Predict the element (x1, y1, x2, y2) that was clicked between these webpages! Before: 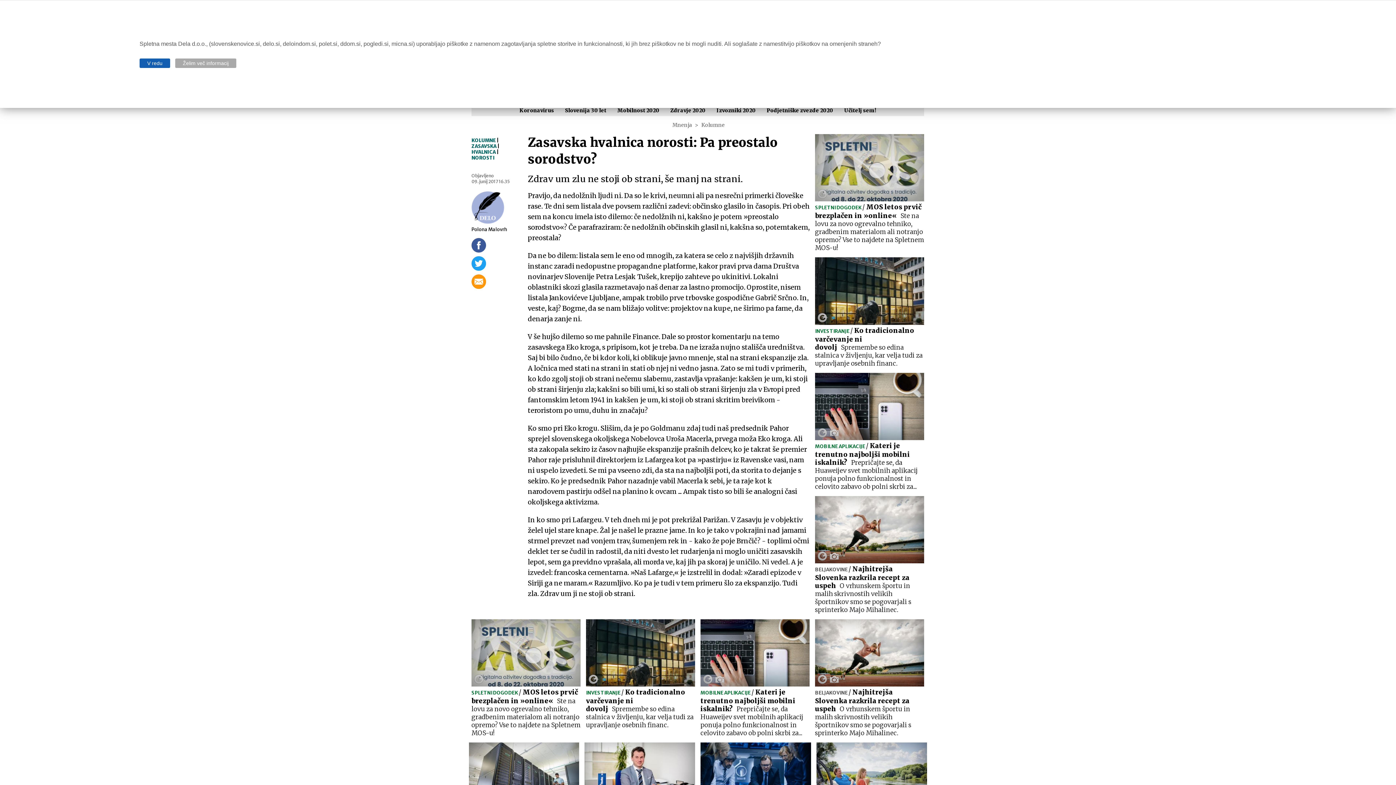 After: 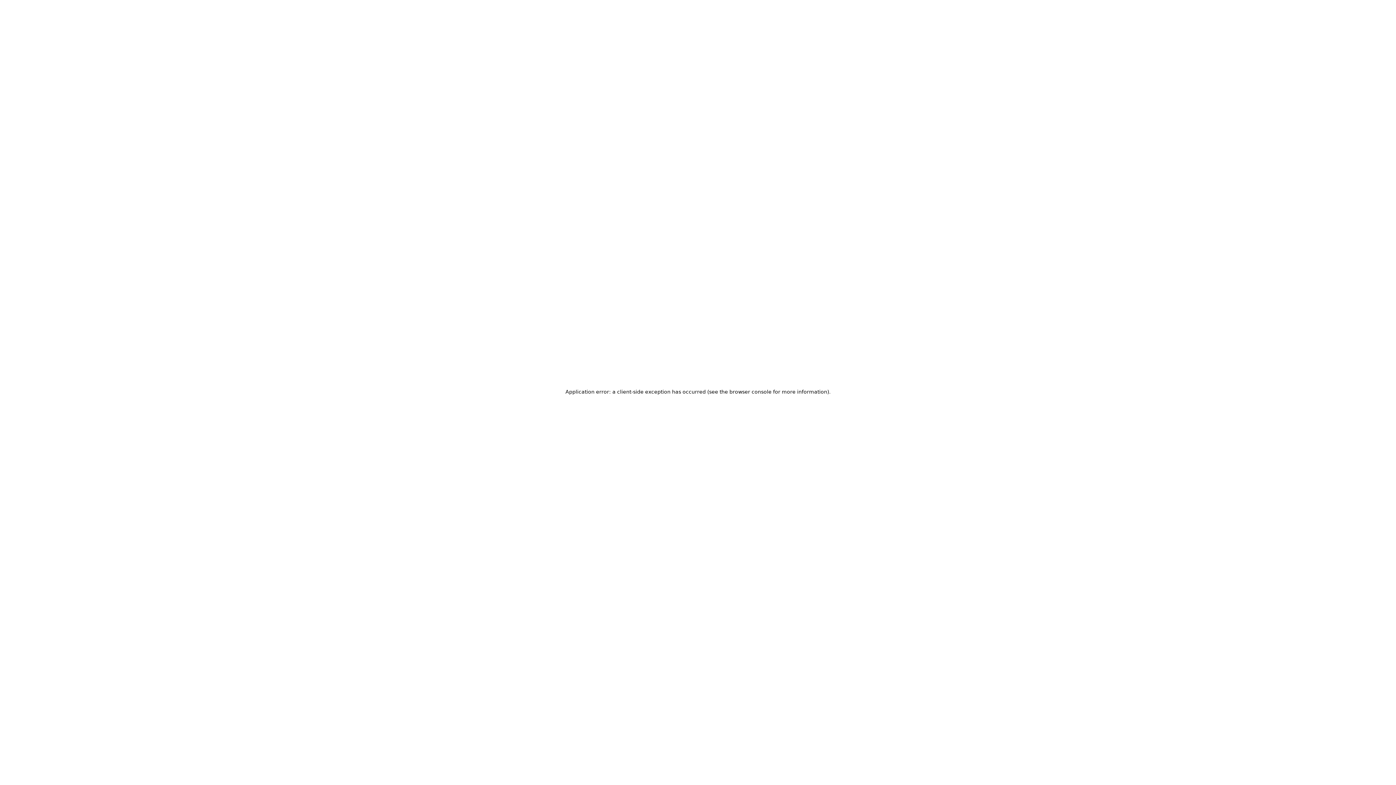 Action: bbox: (716, 107, 756, 113) label: Izvozniki 2020